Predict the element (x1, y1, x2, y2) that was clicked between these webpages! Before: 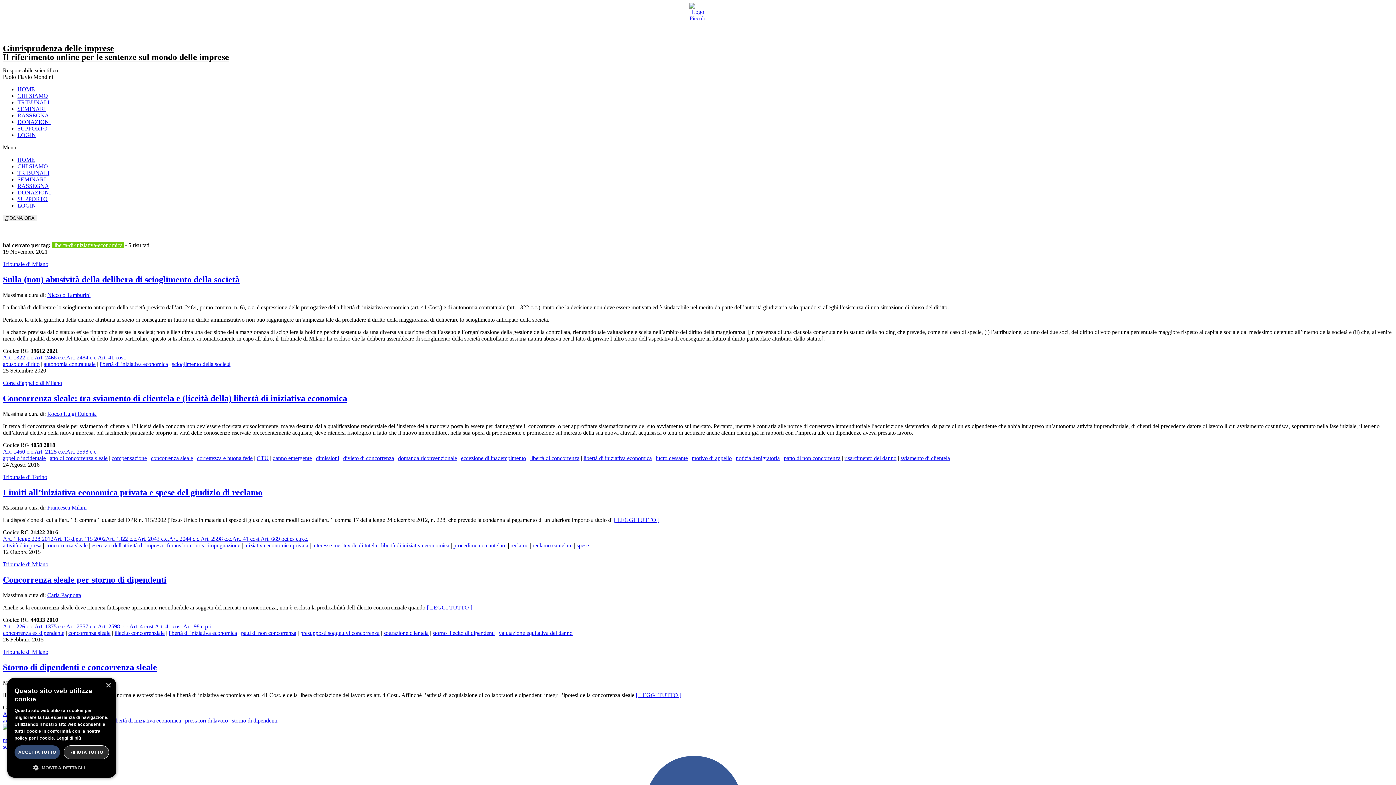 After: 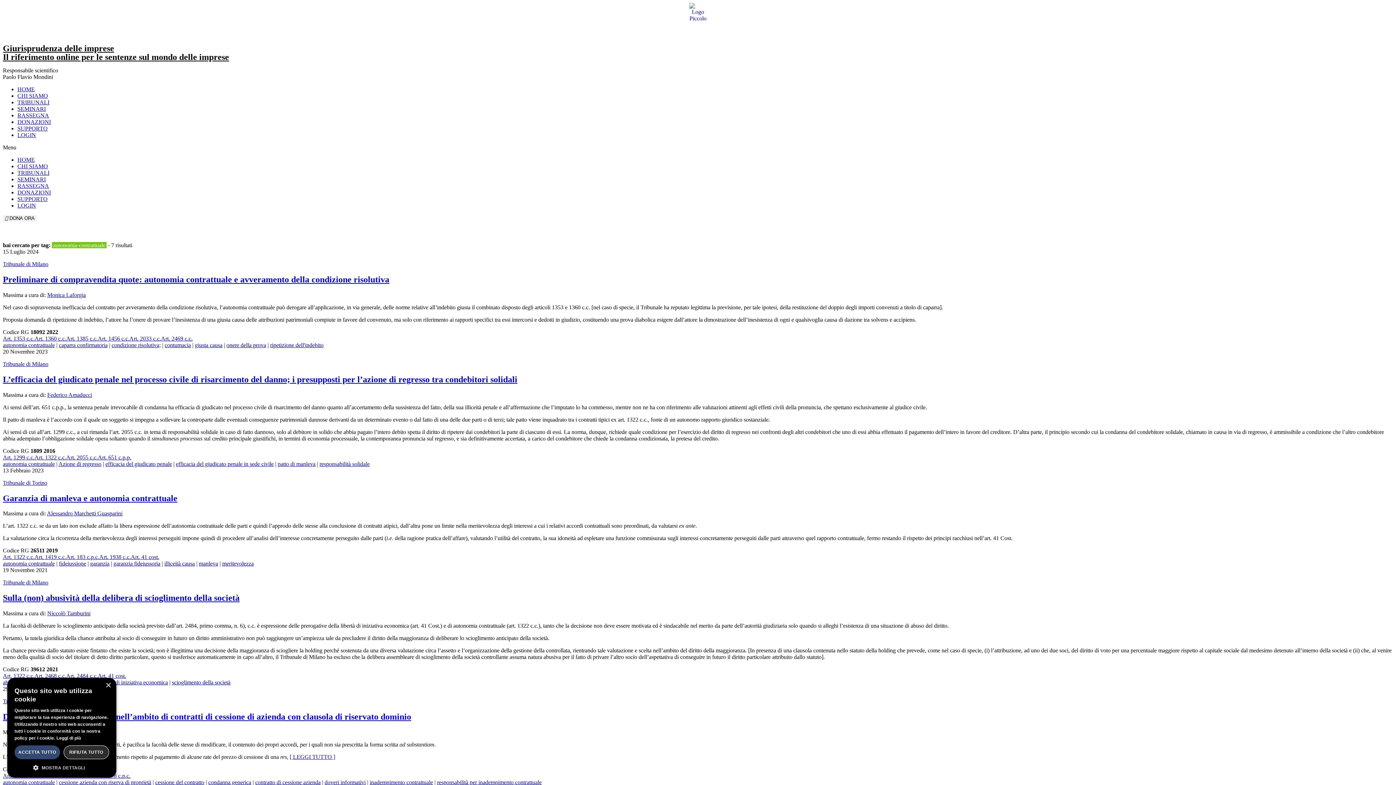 Action: label: autonomia contrattuale bbox: (43, 361, 95, 367)